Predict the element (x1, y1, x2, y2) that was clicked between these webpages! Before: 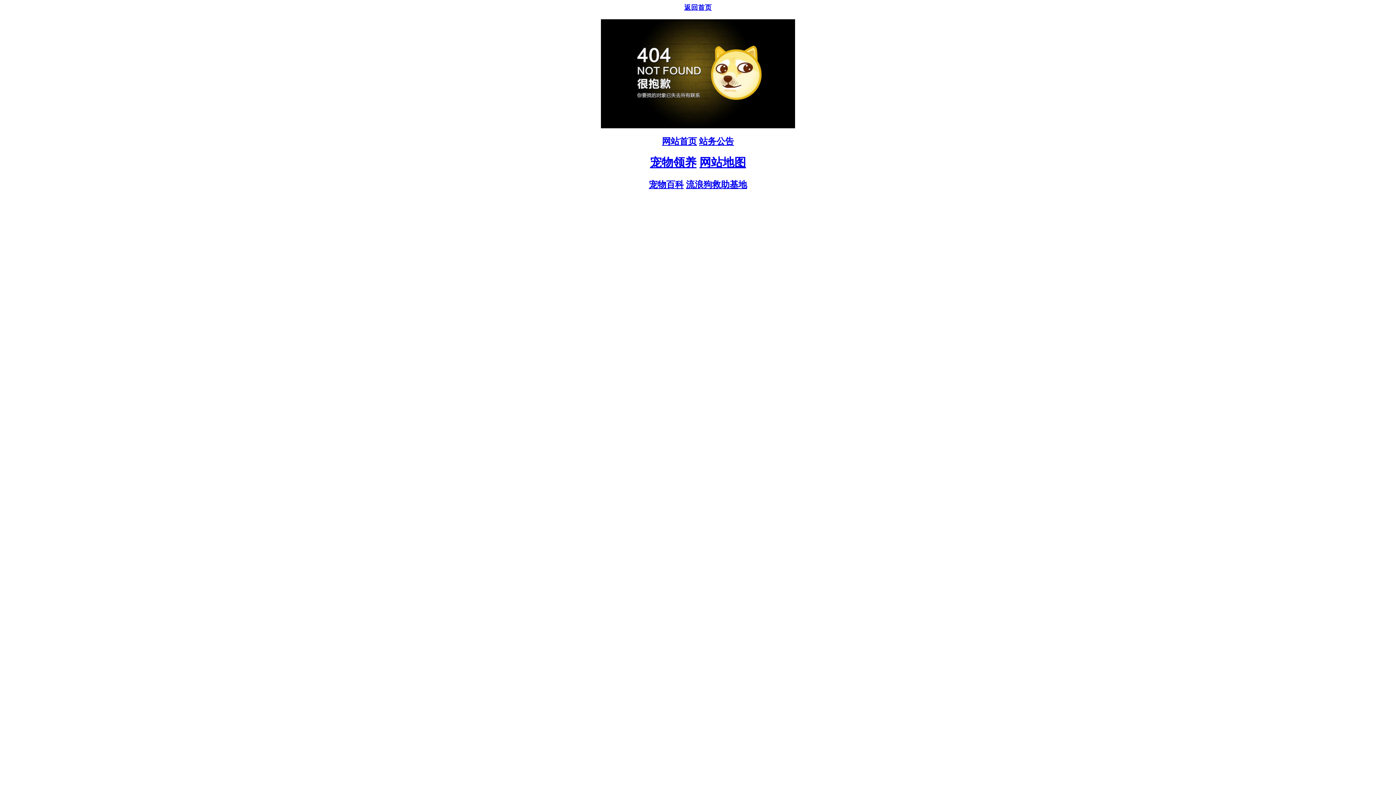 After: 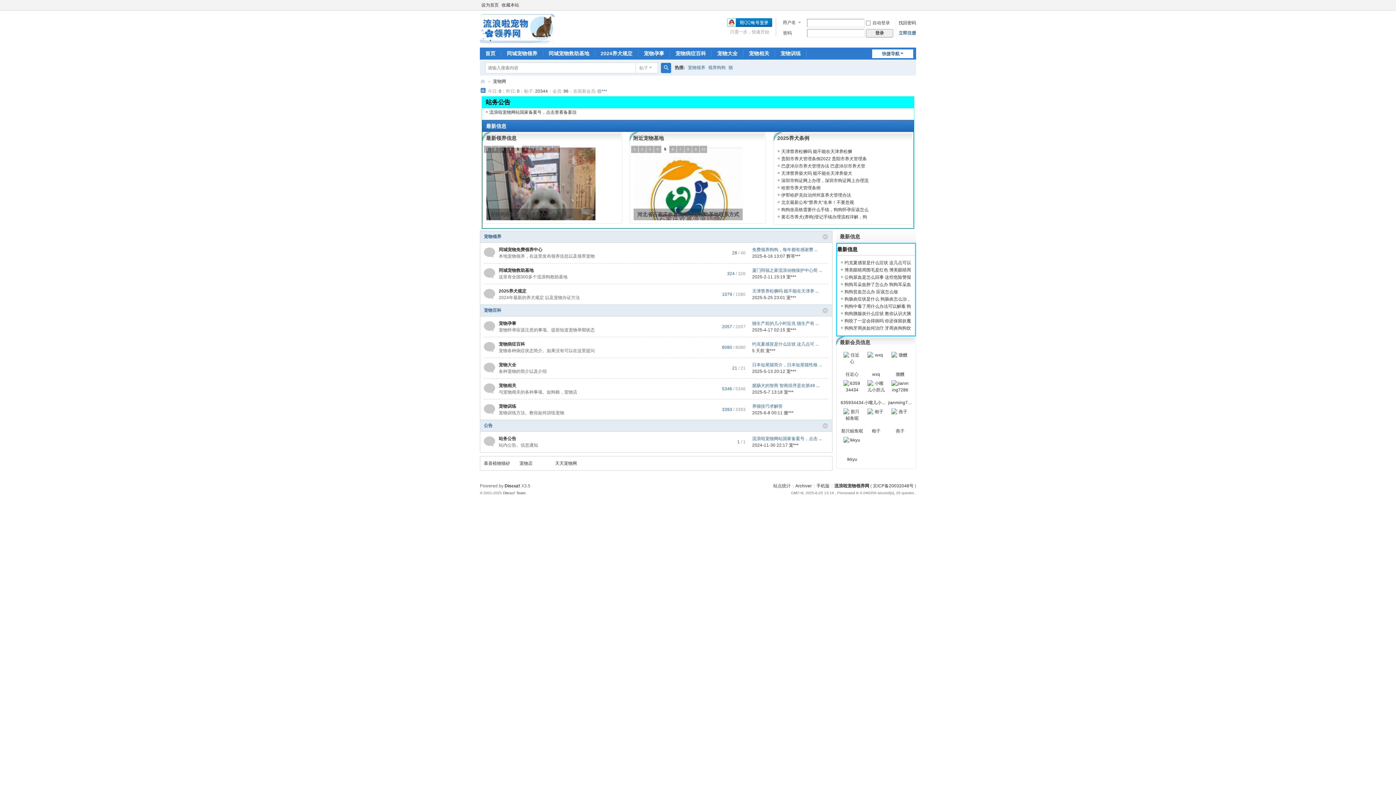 Action: bbox: (684, 3, 712, 11) label: 返回首页